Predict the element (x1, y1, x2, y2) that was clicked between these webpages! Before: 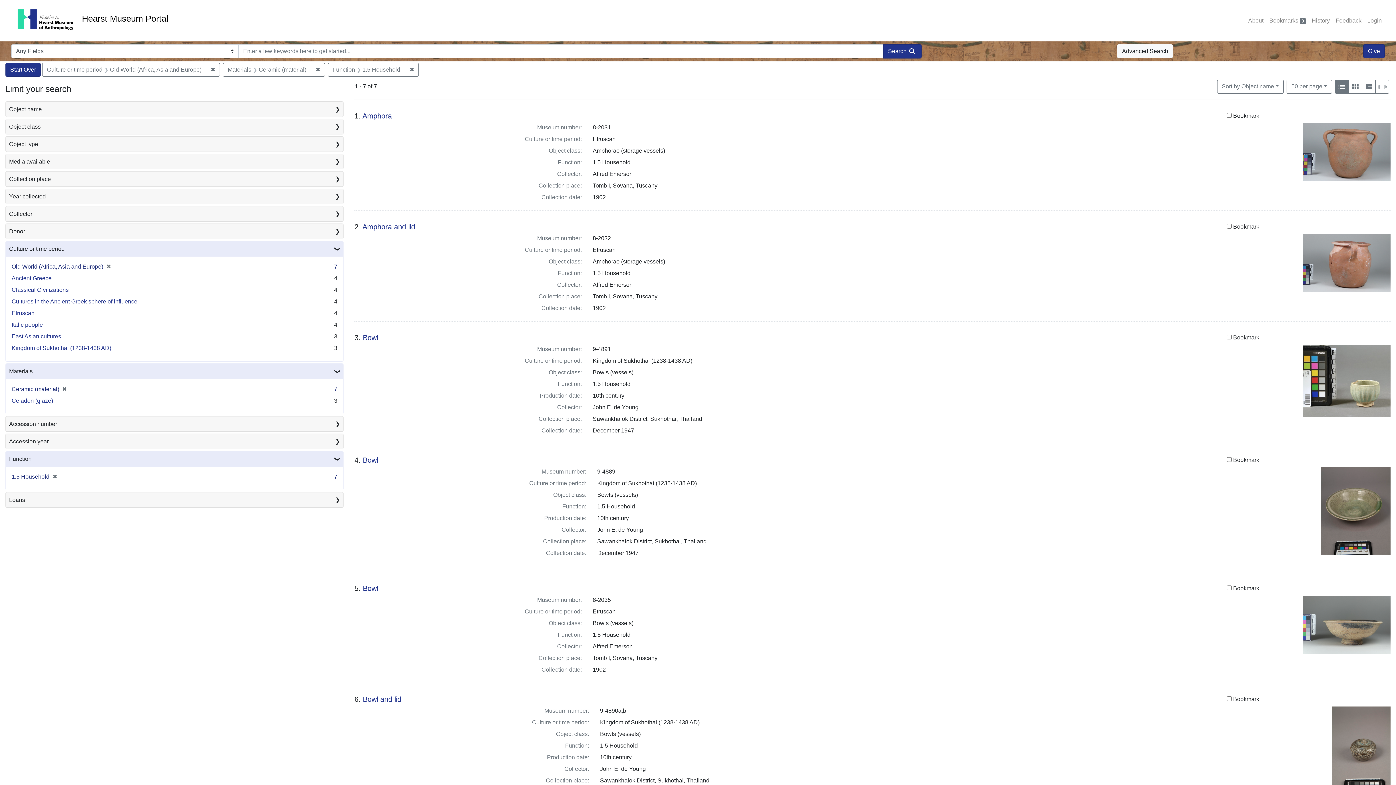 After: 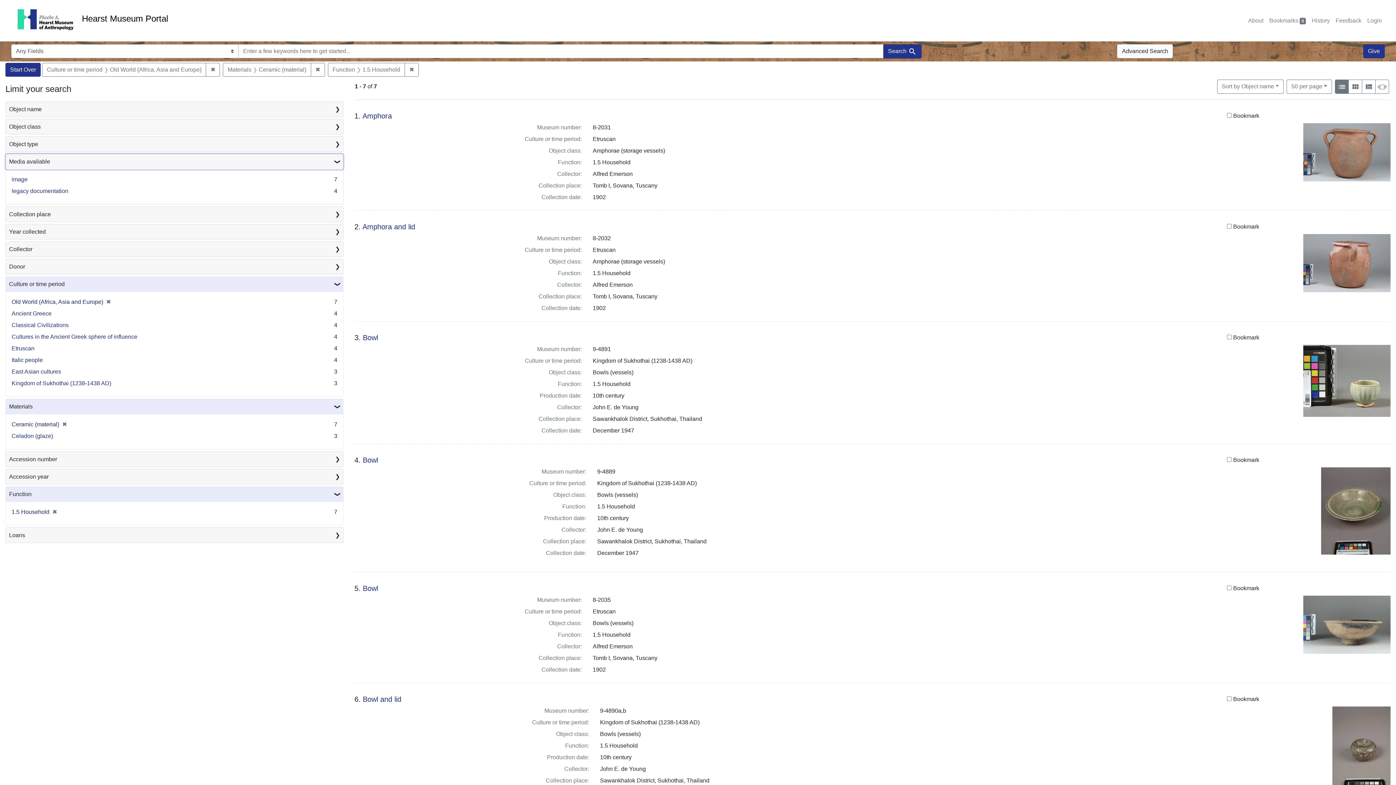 Action: label: Media available bbox: (5, 154, 343, 169)